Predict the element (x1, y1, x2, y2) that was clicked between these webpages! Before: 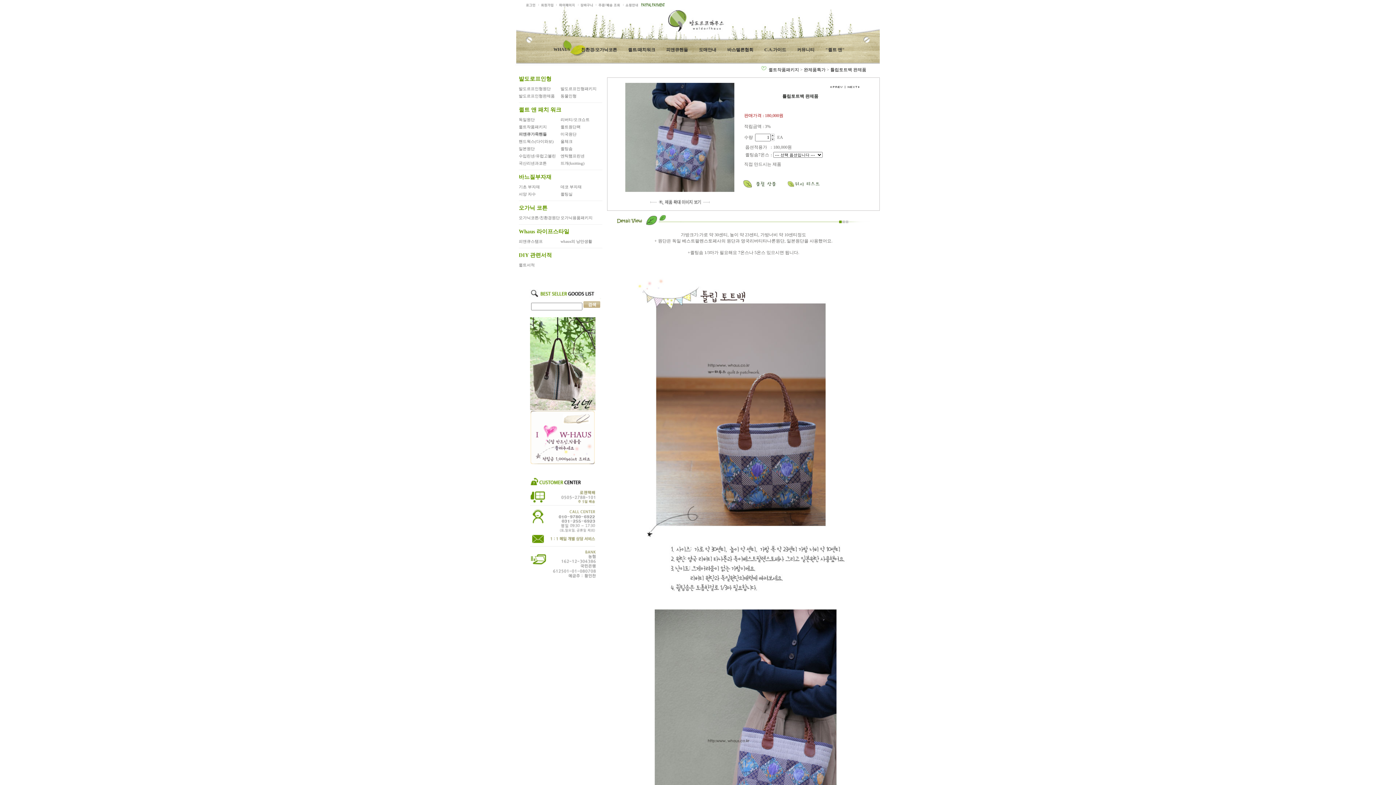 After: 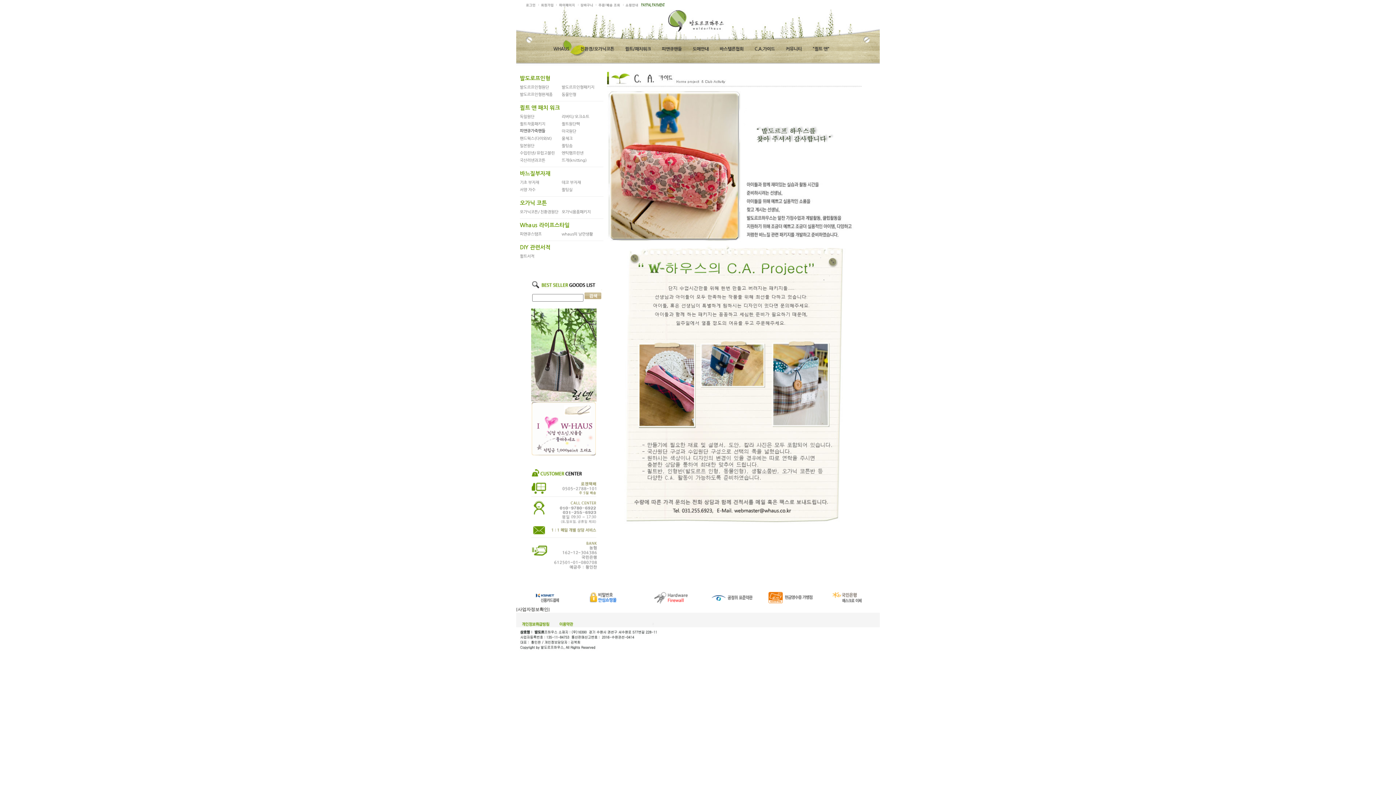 Action: bbox: (759, 43, 791, 56) label: C.A.가이드